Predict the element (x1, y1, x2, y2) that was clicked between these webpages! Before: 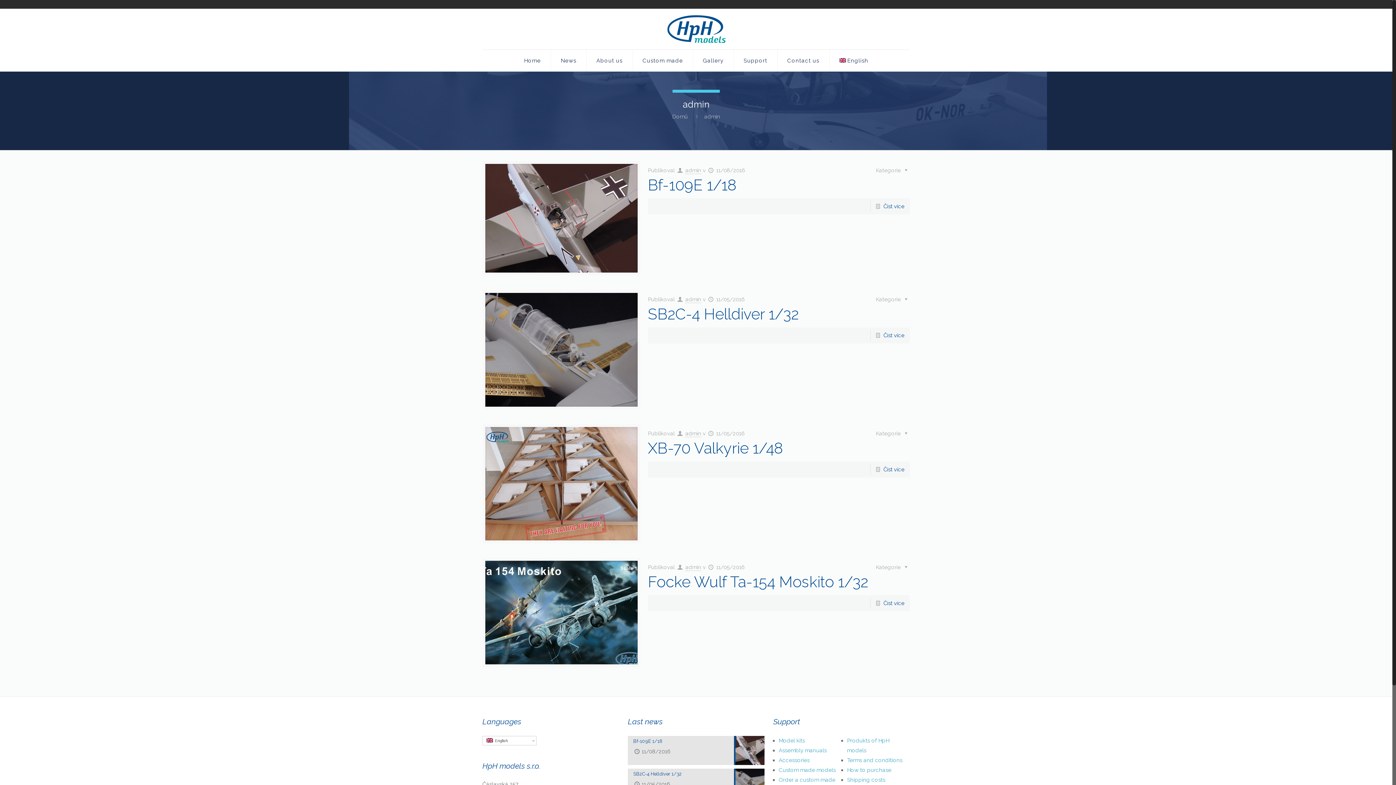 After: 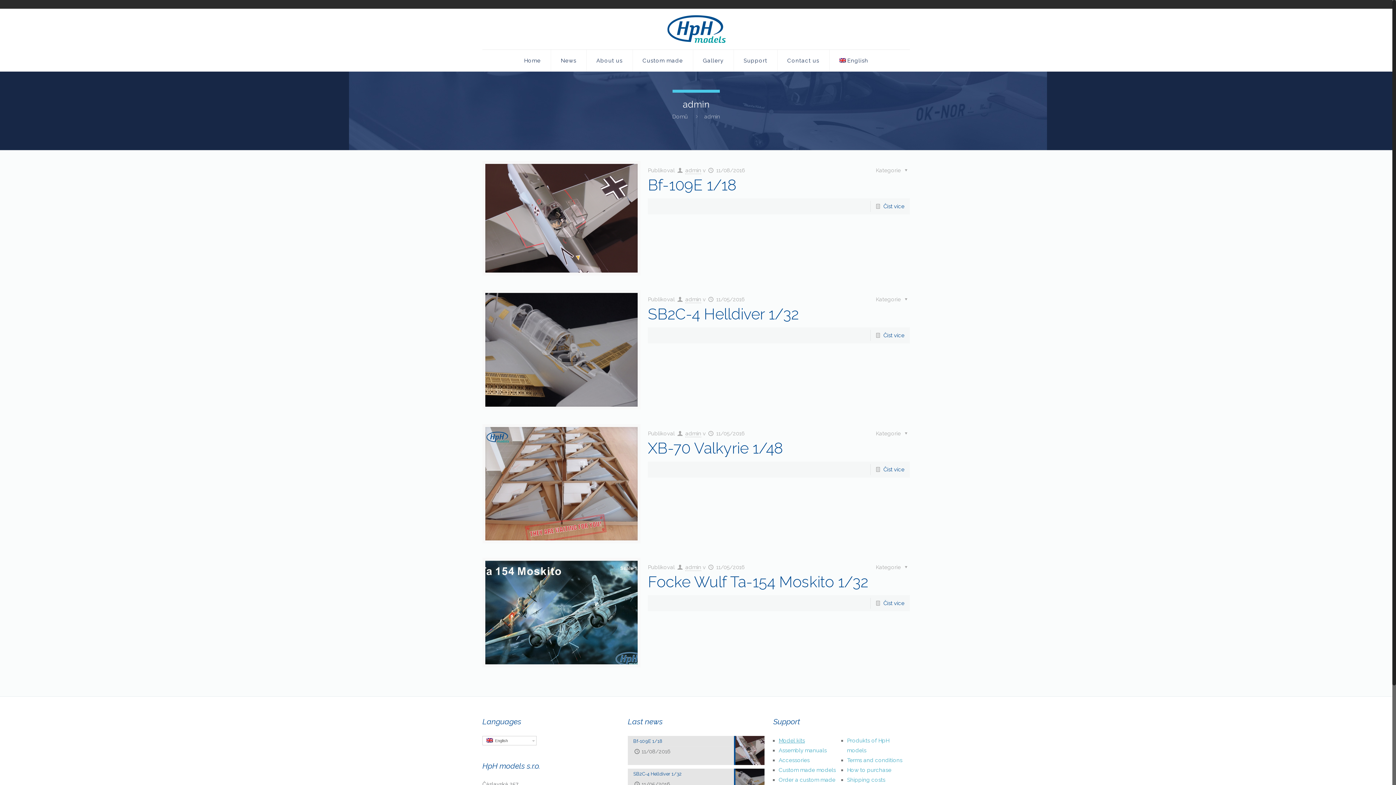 Action: label: Model kits bbox: (778, 737, 805, 744)